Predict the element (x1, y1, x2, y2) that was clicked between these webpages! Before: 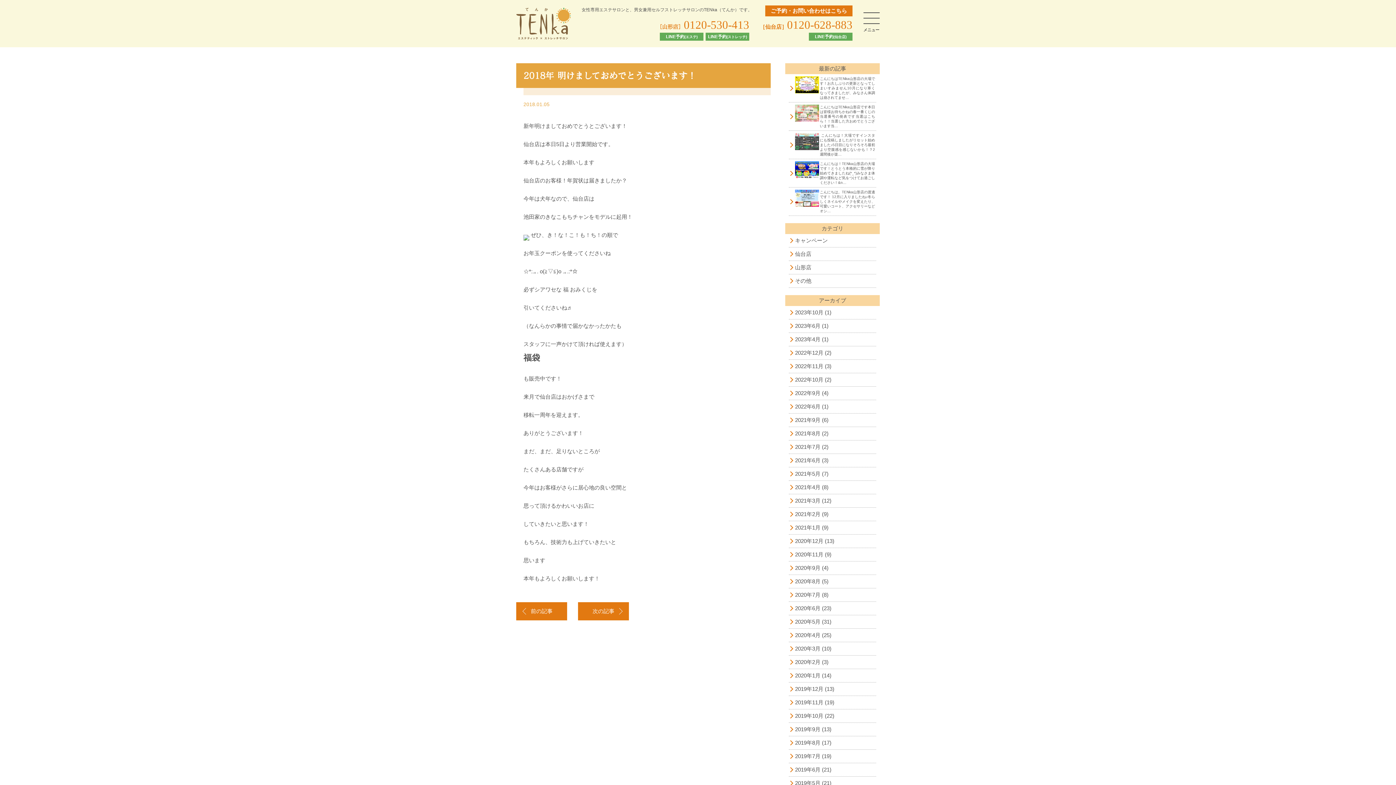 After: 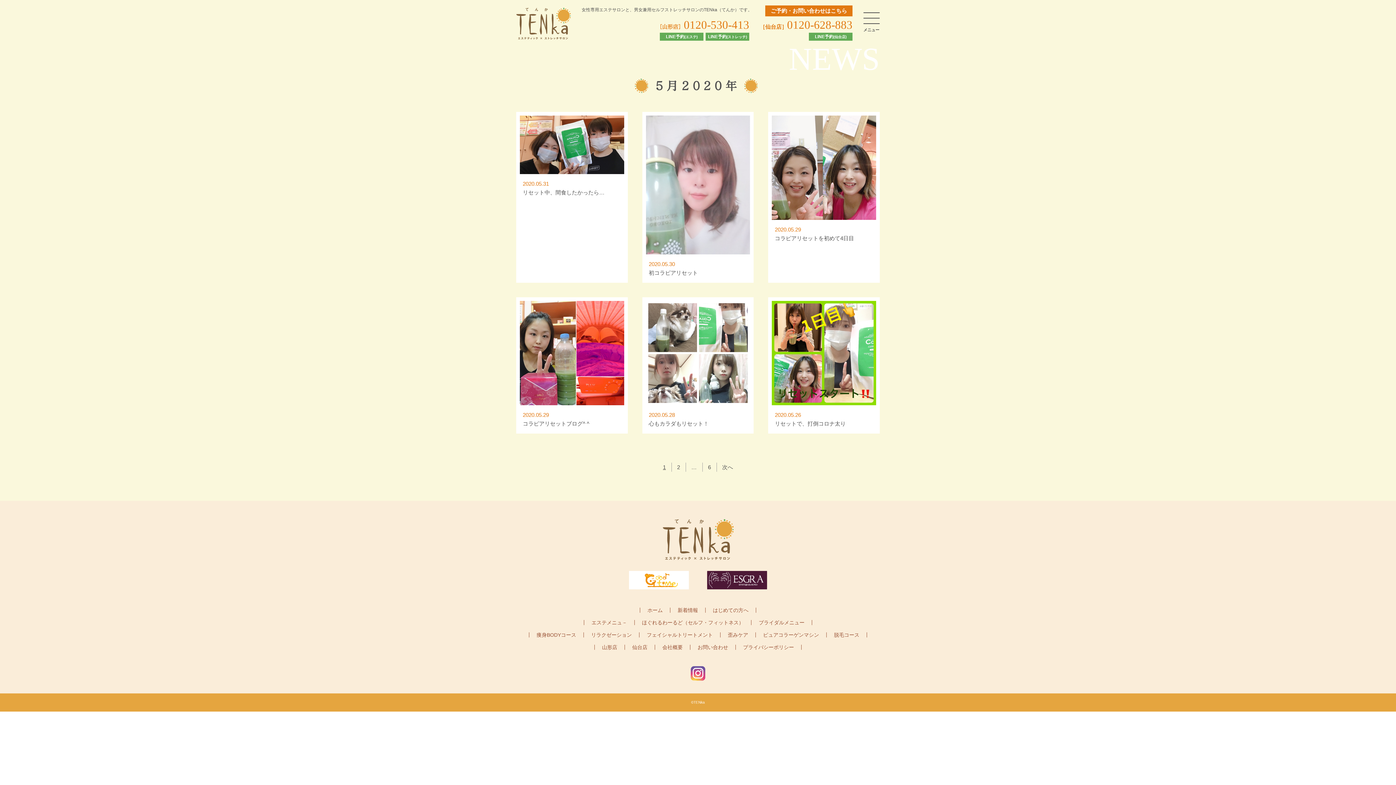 Action: label: 2020年5月 bbox: (795, 616, 820, 627)